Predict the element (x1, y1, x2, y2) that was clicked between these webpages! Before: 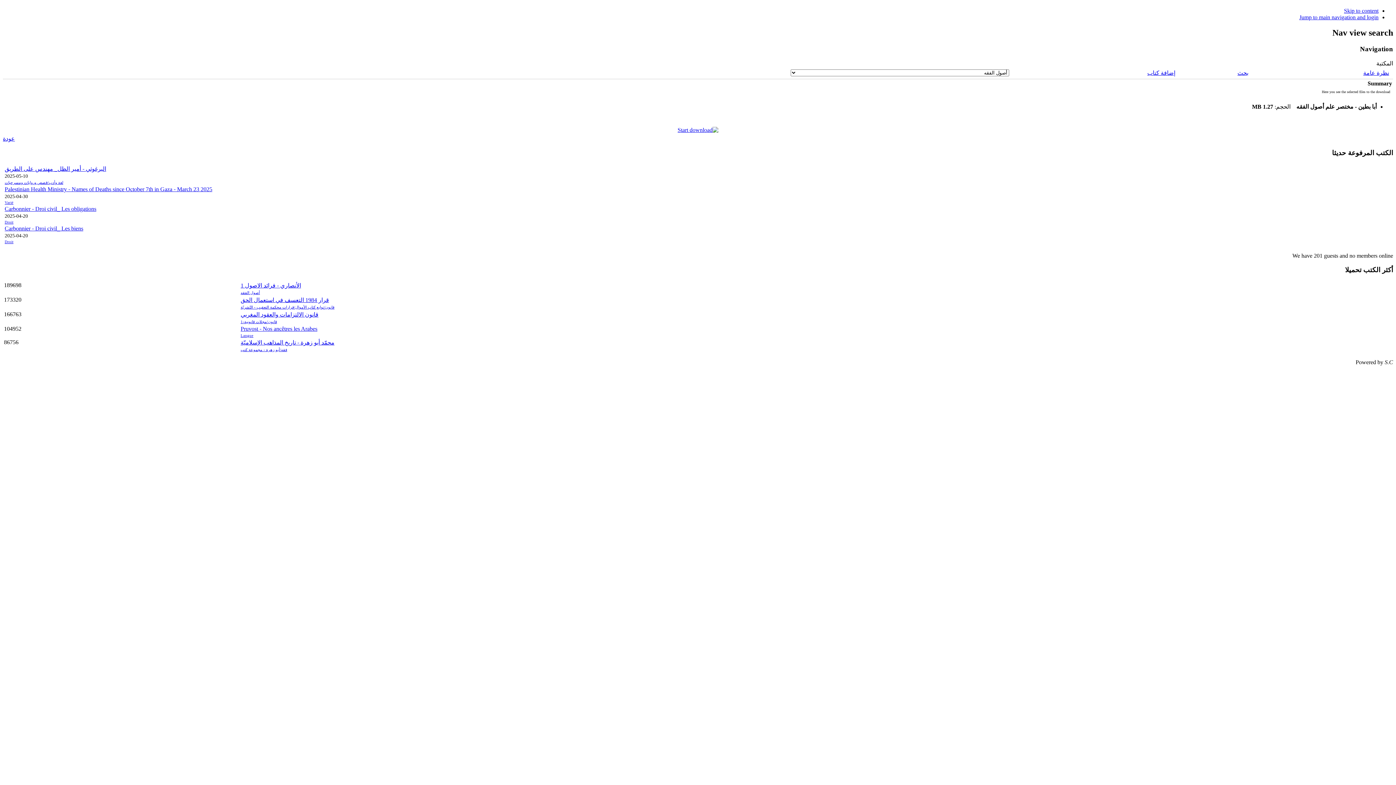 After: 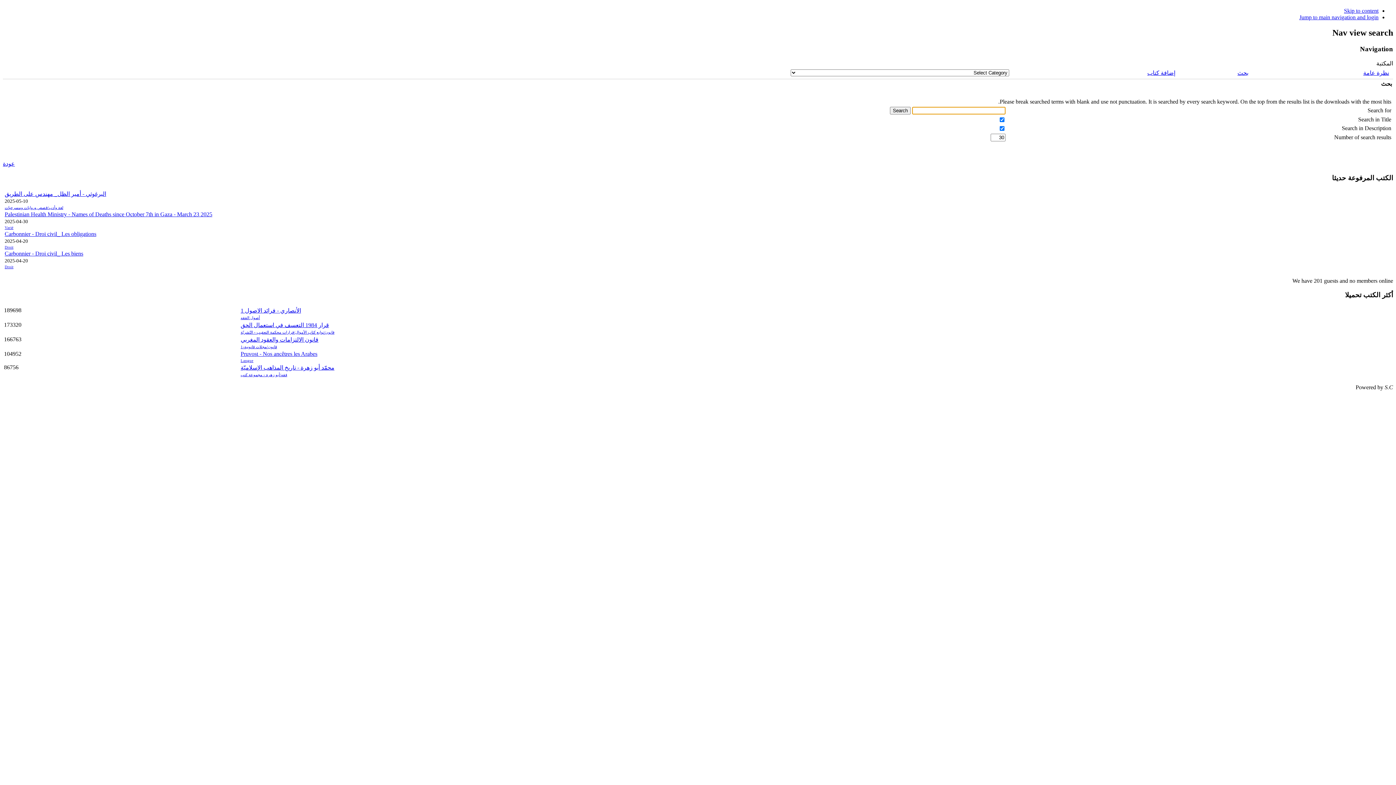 Action: label: بحث bbox: (1237, 69, 1248, 75)